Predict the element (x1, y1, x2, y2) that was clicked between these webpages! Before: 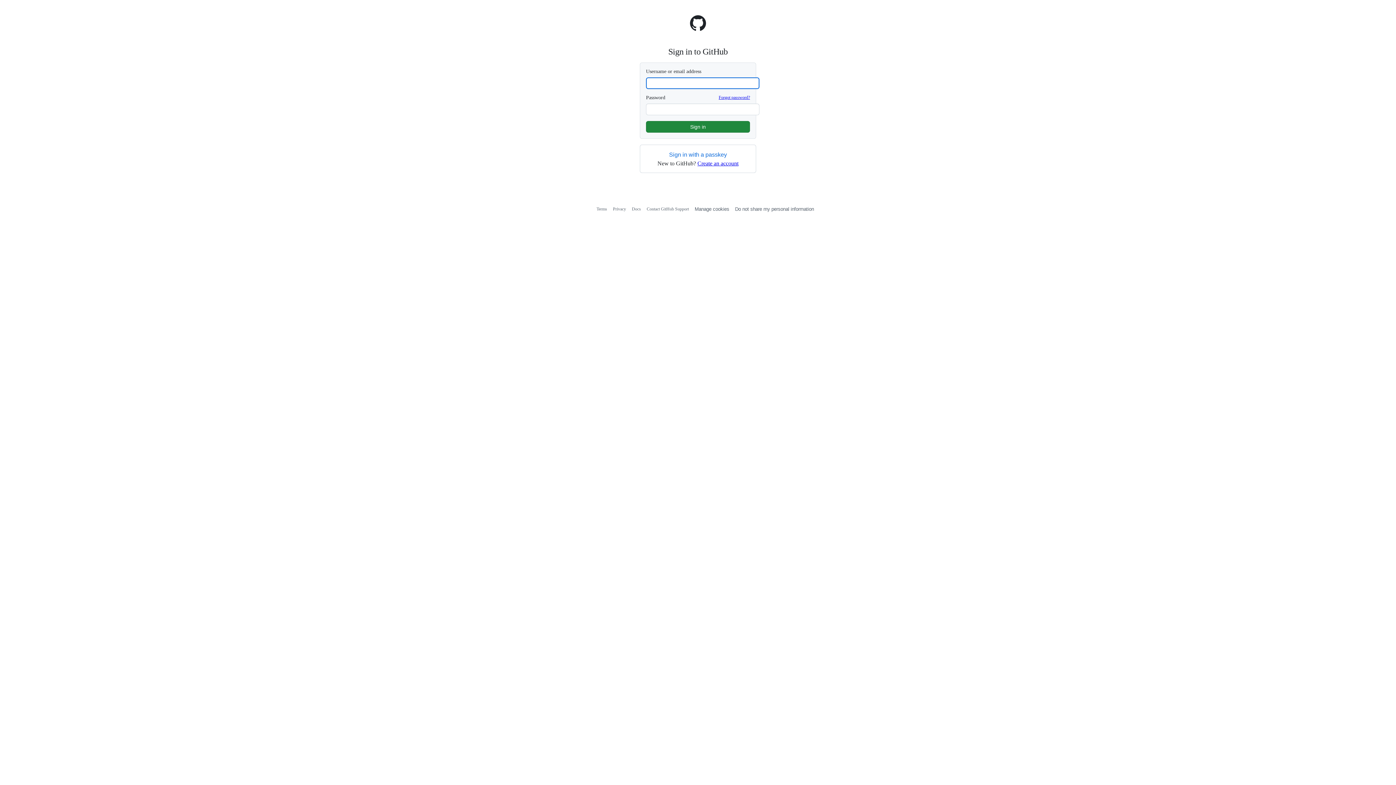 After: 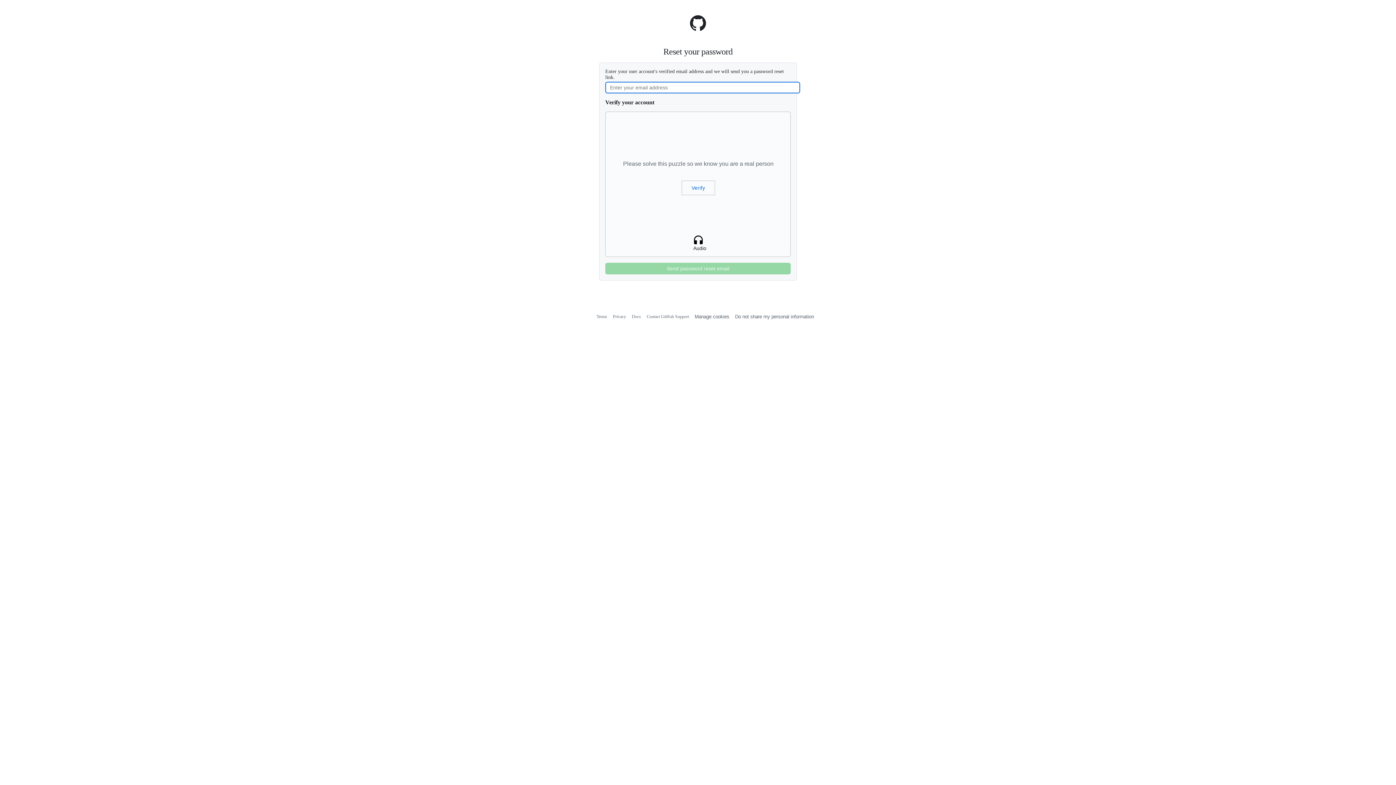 Action: bbox: (718, 94, 750, 100) label: Forgot password?